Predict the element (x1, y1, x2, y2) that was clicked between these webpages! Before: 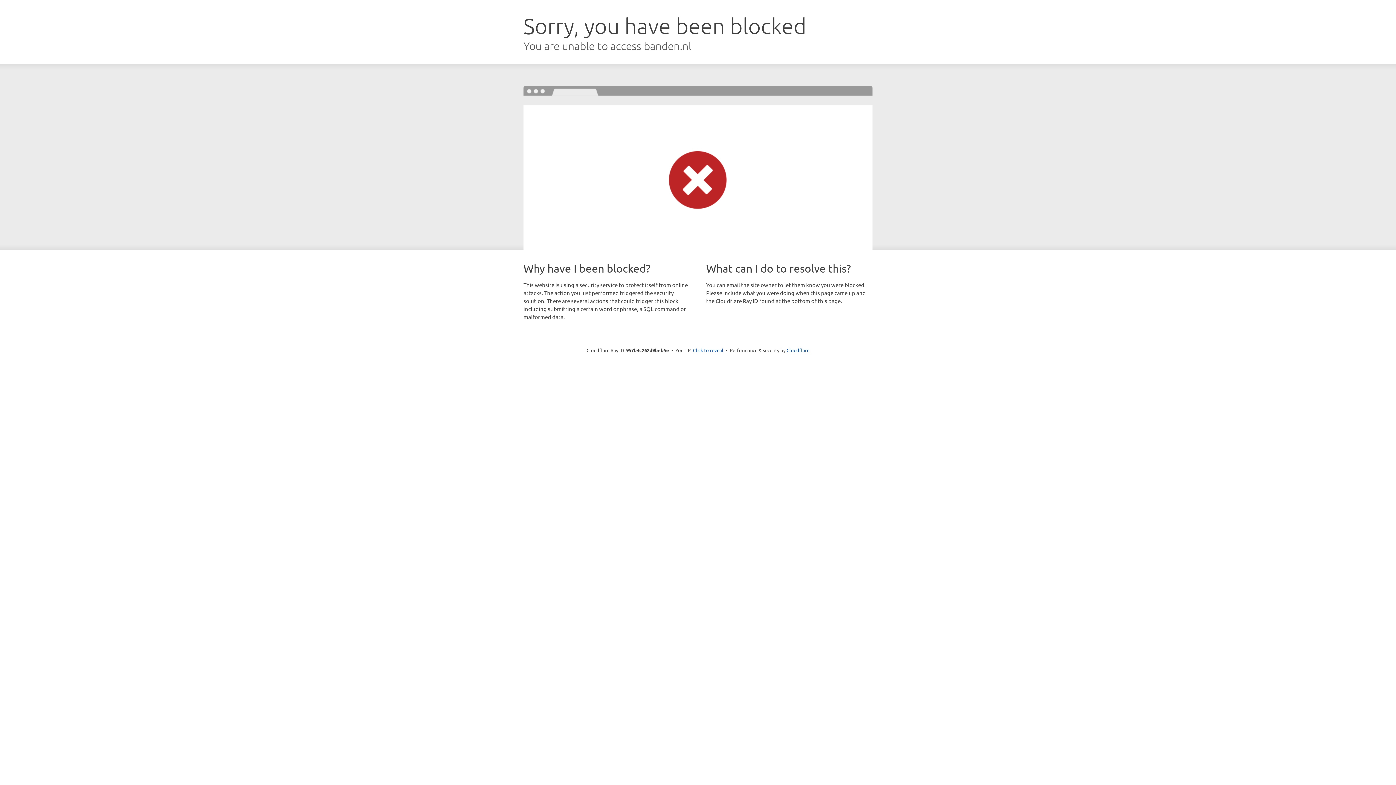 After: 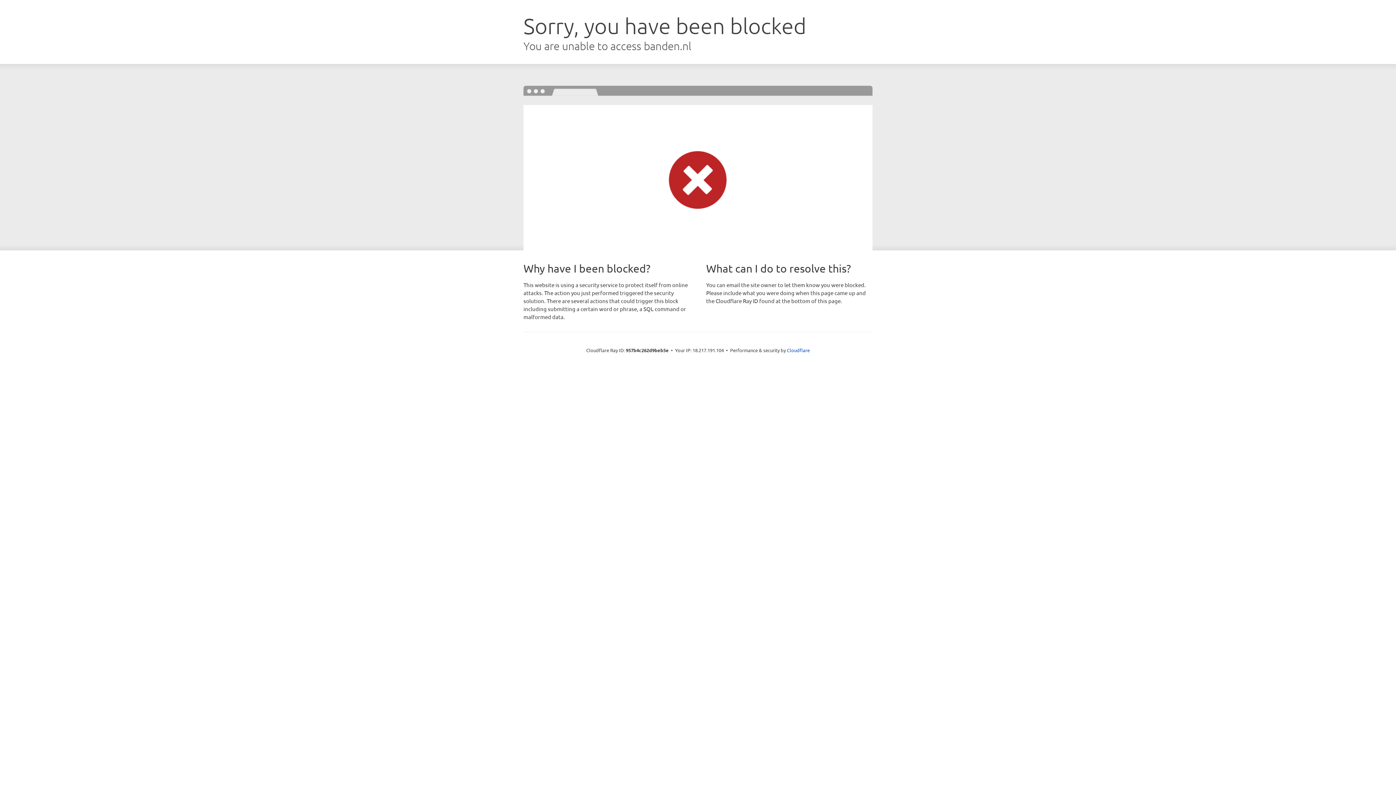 Action: label: Click to reveal bbox: (693, 346, 723, 353)